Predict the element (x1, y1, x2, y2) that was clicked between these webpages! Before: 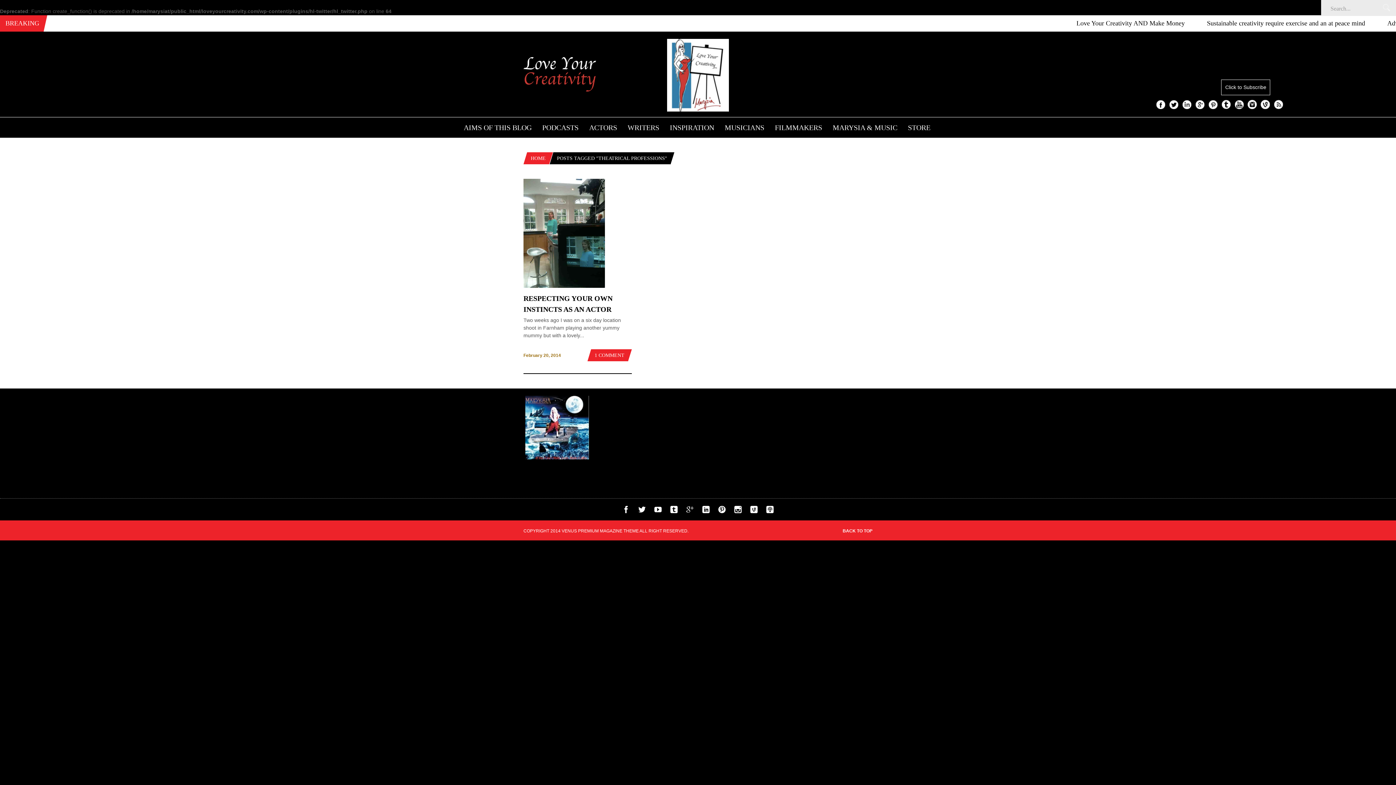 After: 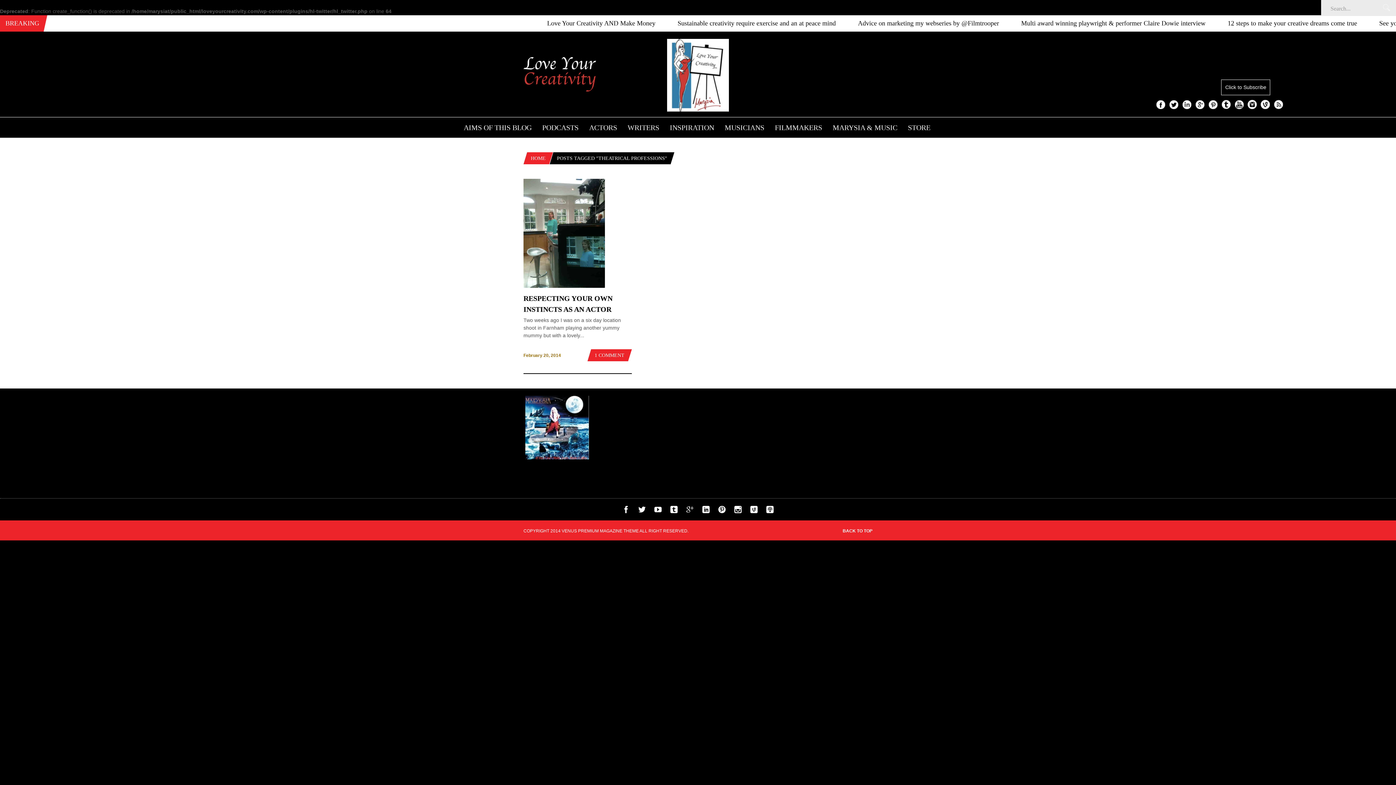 Action: bbox: (1207, 105, 1219, 111)